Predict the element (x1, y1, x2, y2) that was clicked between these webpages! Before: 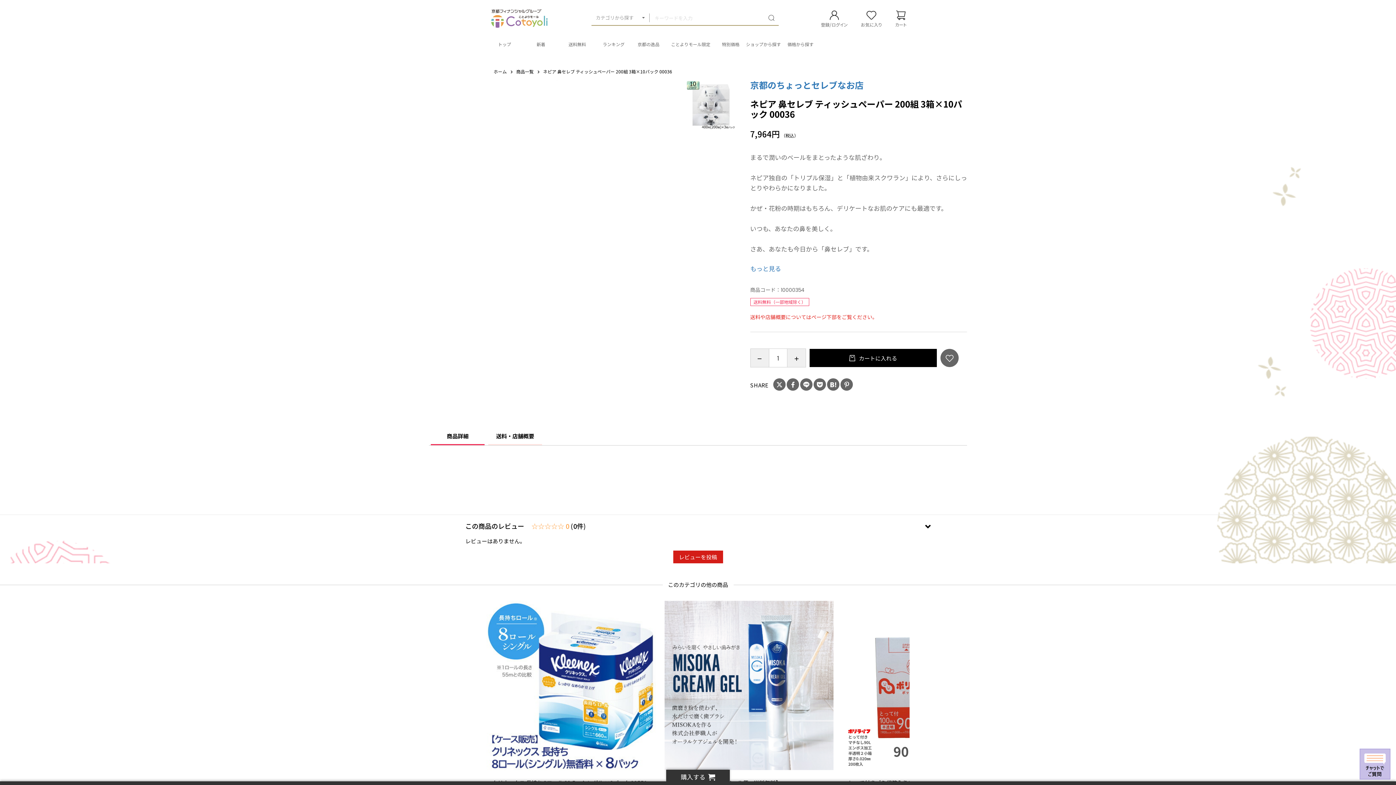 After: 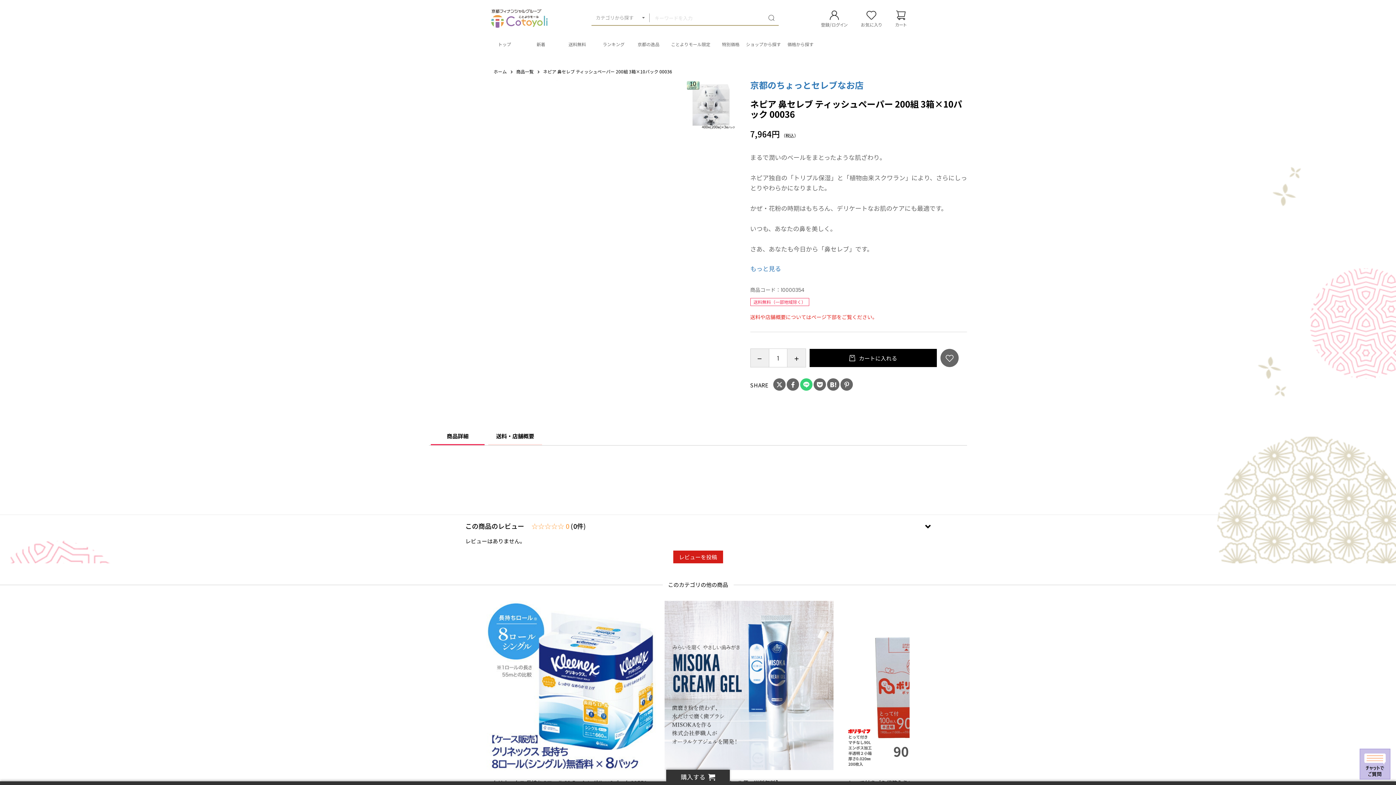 Action: bbox: (800, 378, 812, 390)